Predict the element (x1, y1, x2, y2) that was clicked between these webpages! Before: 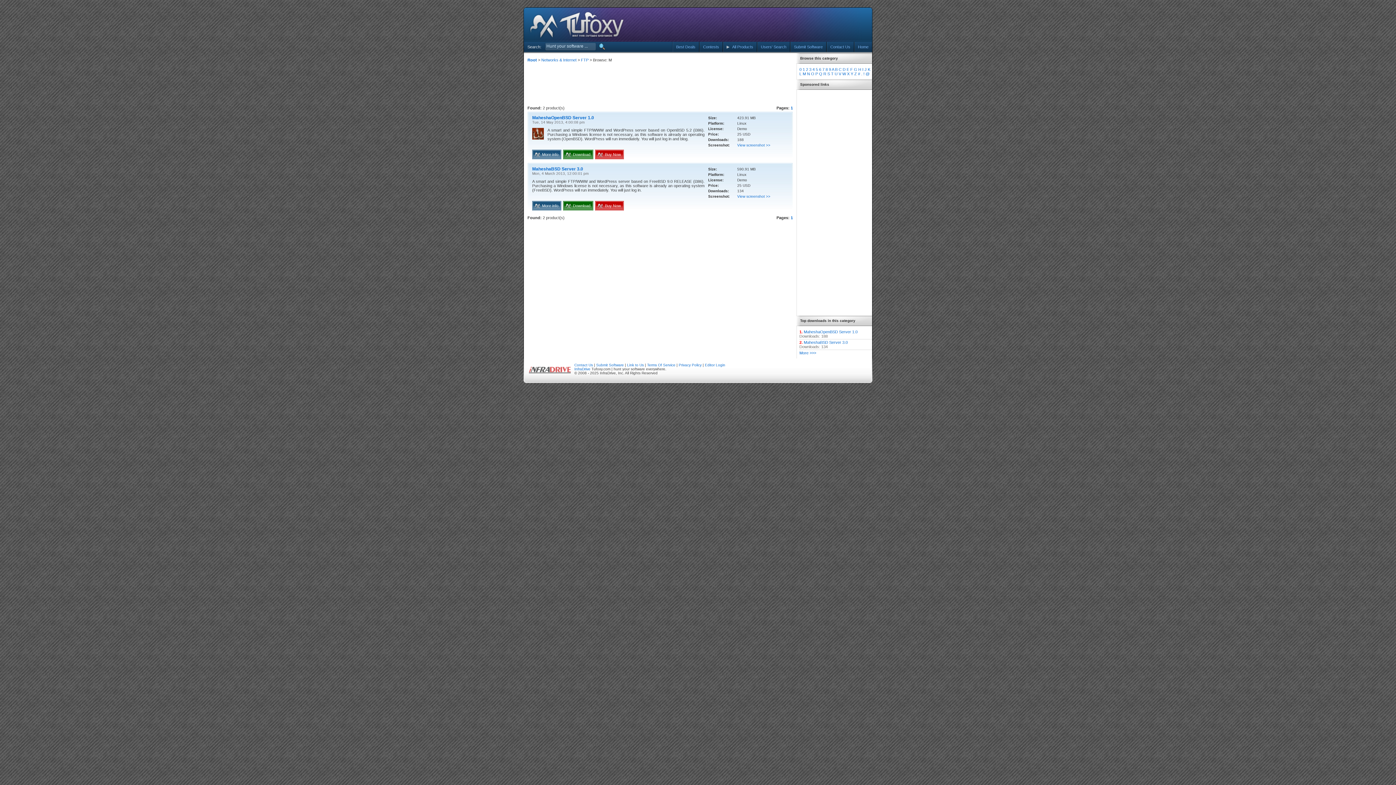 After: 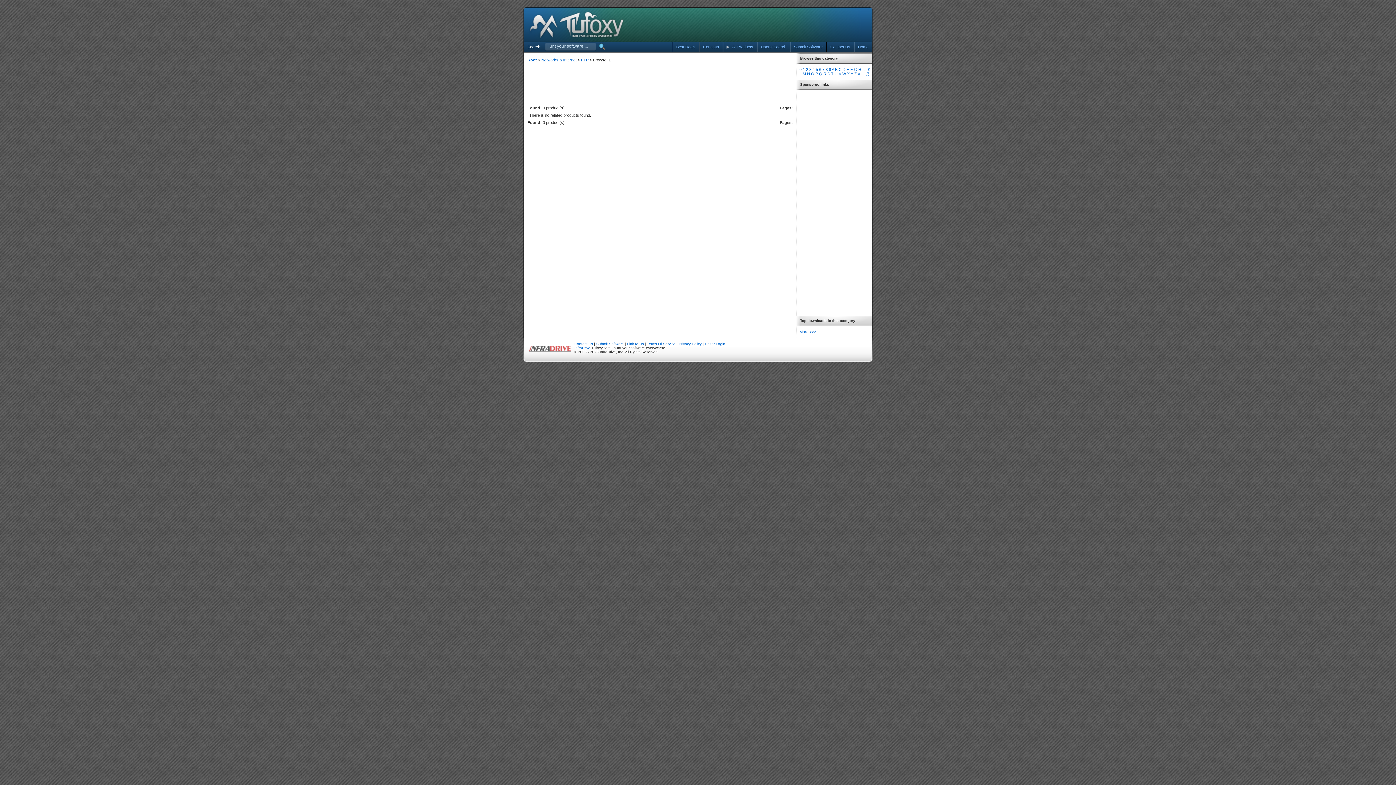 Action: label: 1 bbox: (802, 67, 805, 71)